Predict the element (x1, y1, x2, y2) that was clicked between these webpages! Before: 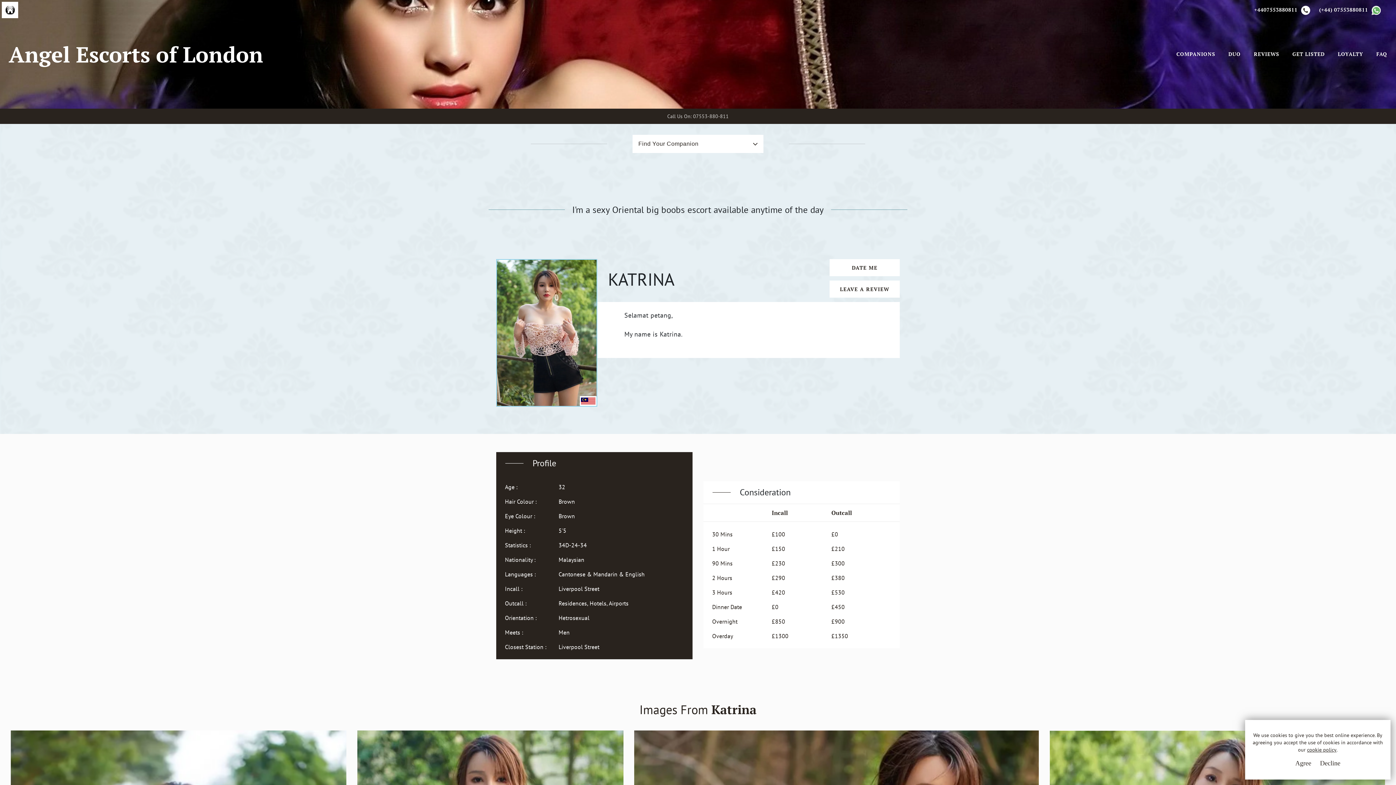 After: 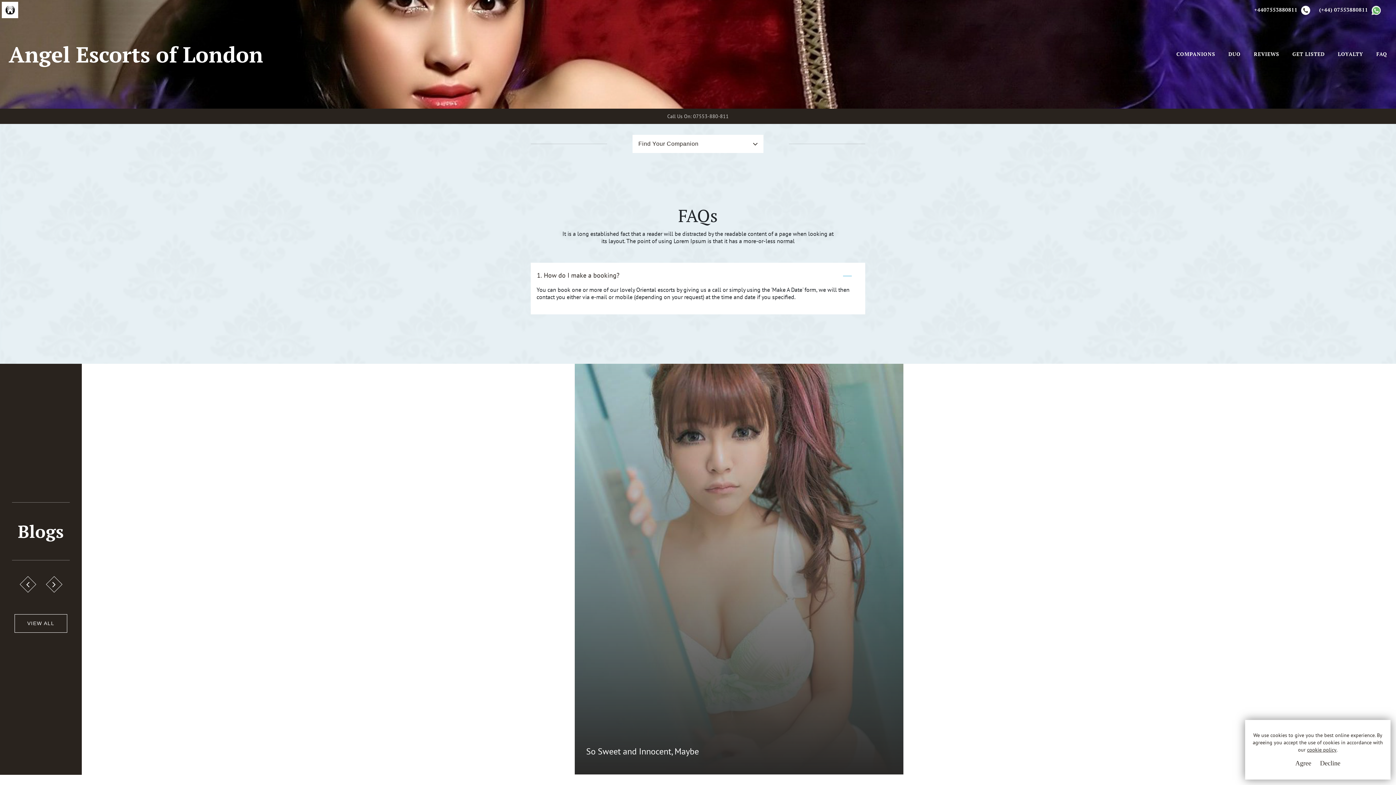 Action: label: FAQ bbox: (1376, 50, 1387, 57)